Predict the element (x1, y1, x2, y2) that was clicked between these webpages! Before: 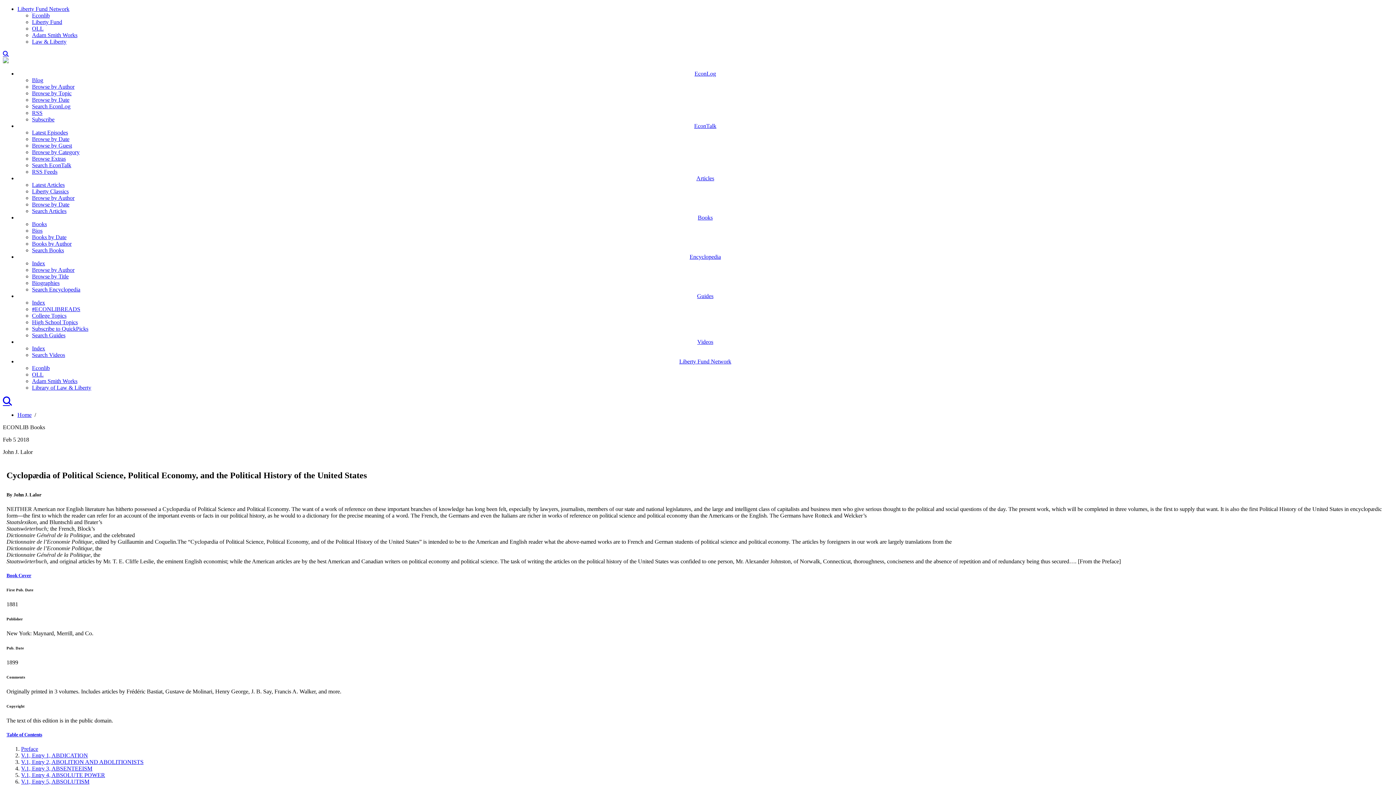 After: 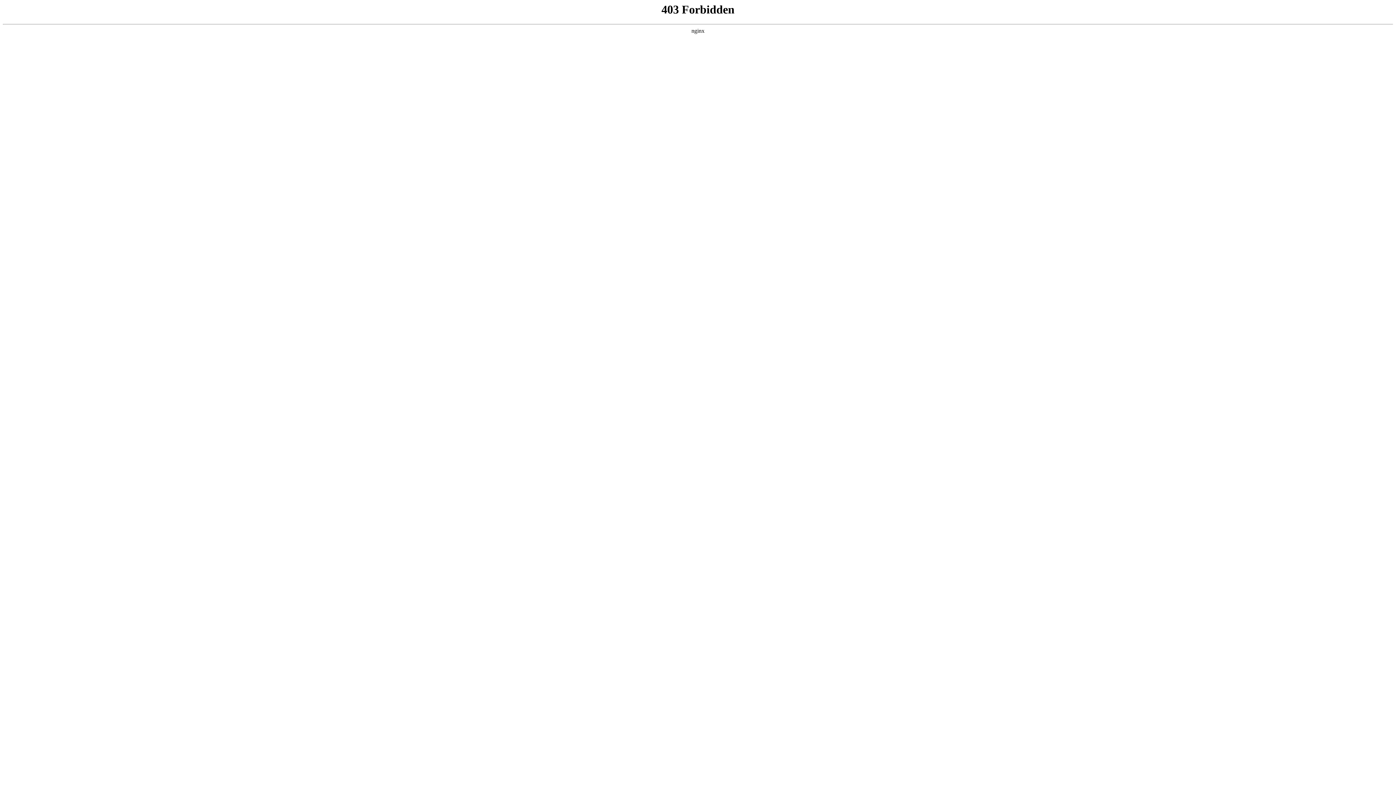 Action: bbox: (32, 384, 91, 390) label: Library of Law & Liberty